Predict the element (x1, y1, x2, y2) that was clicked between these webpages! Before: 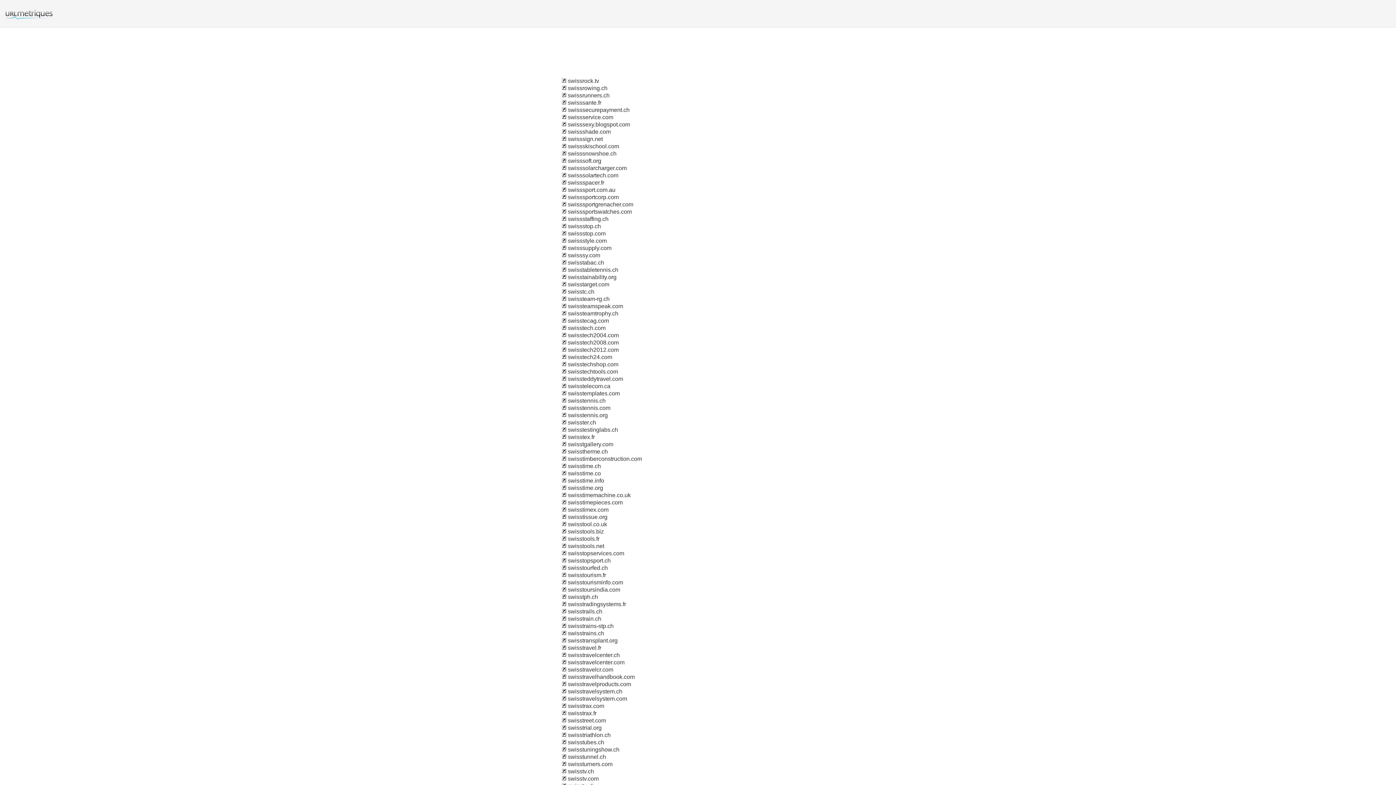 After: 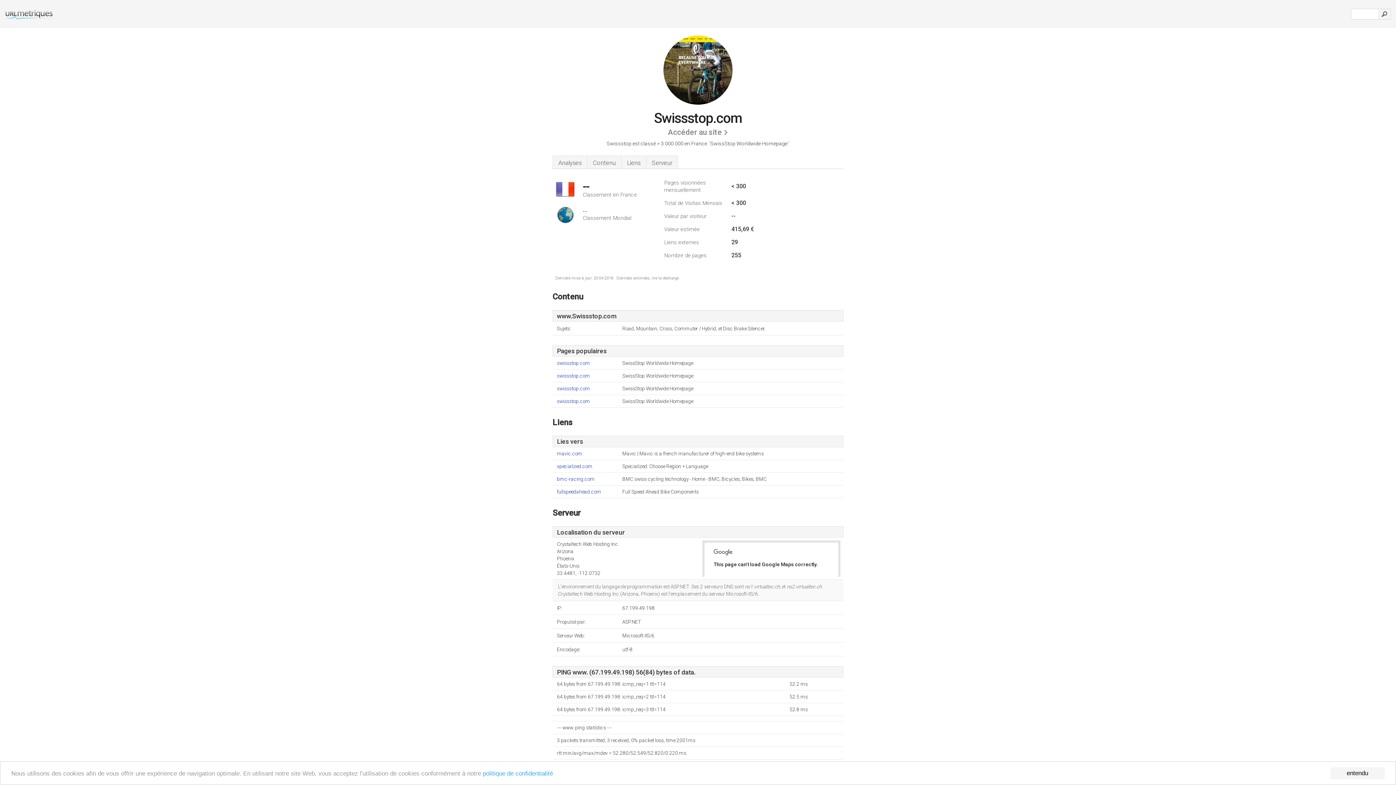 Action: bbox: (561, 230, 566, 236)